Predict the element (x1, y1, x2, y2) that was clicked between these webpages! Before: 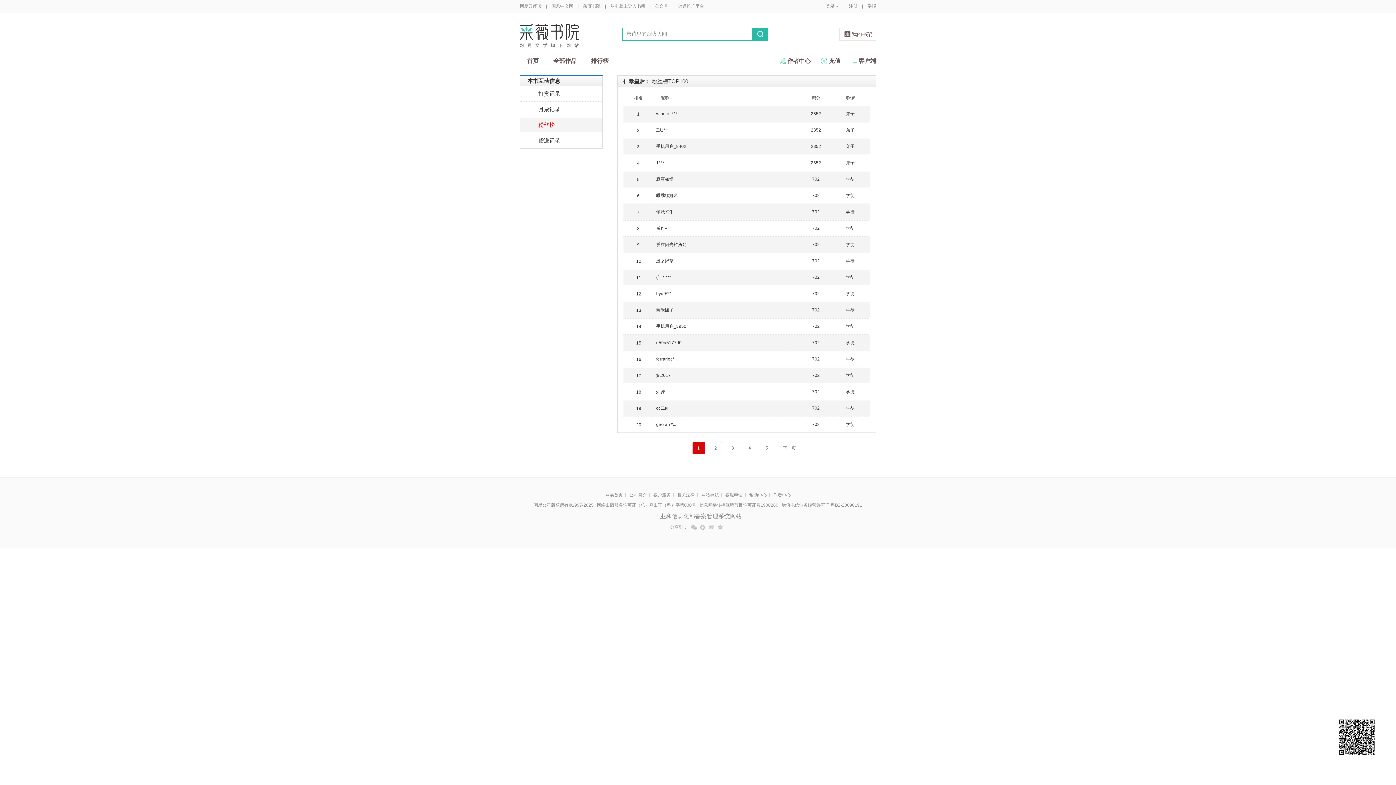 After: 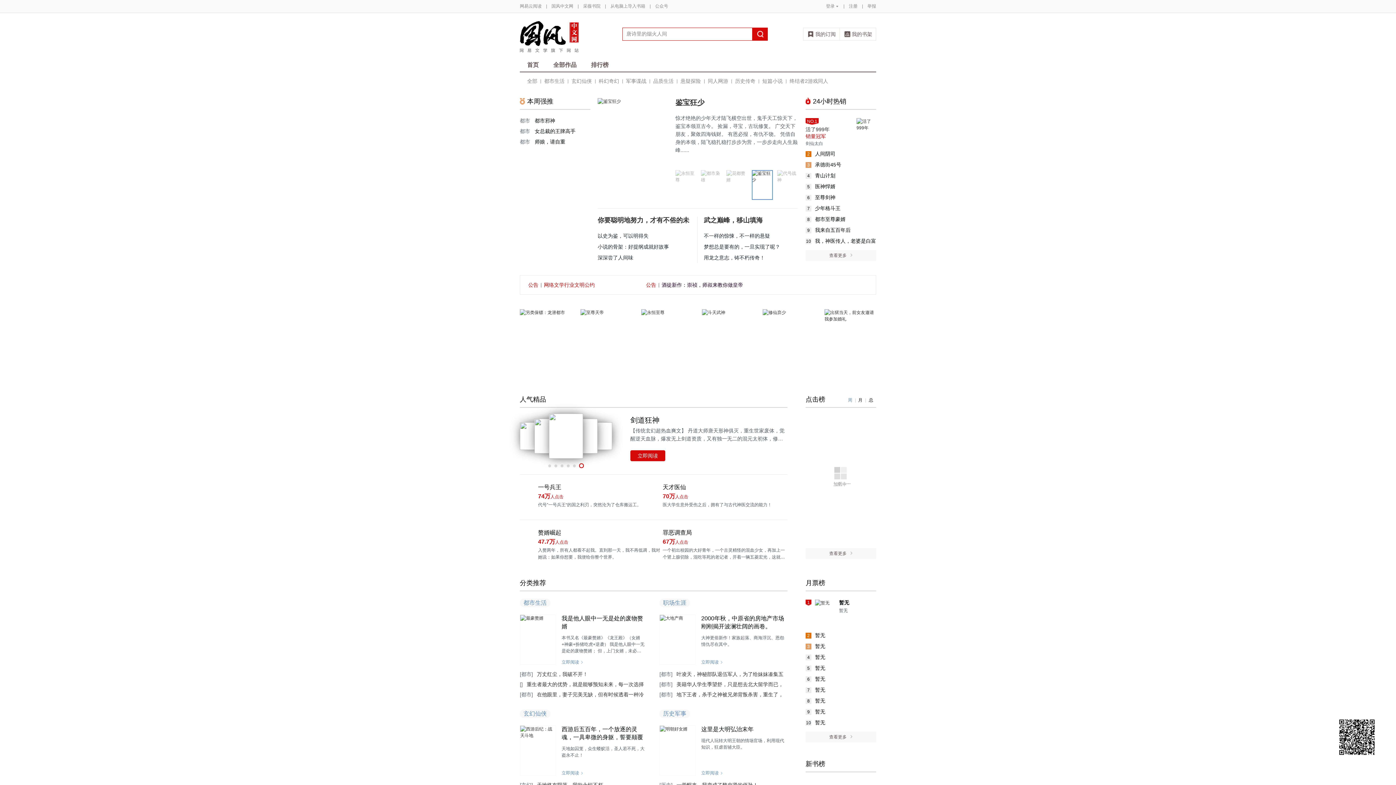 Action: label: 国风中文网 bbox: (551, 0, 573, 12)